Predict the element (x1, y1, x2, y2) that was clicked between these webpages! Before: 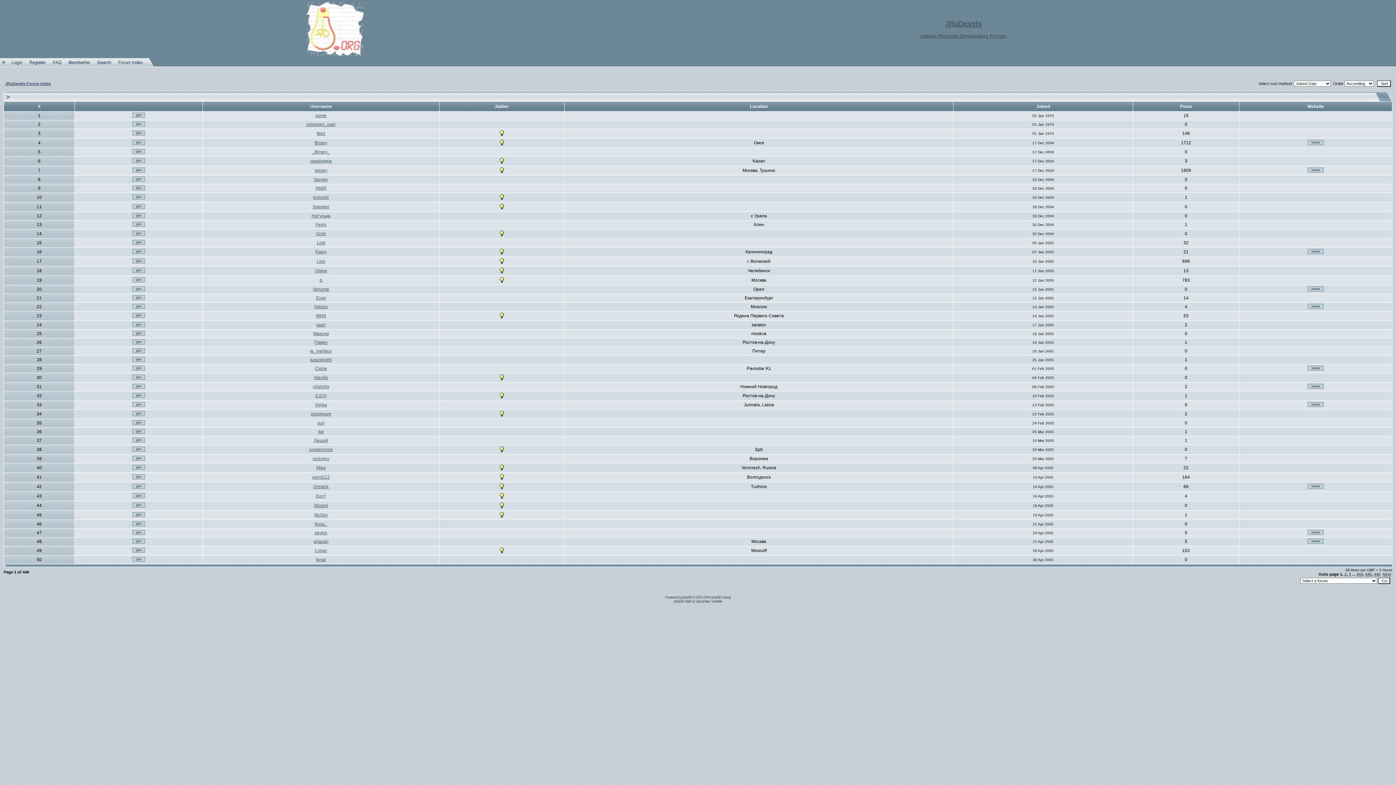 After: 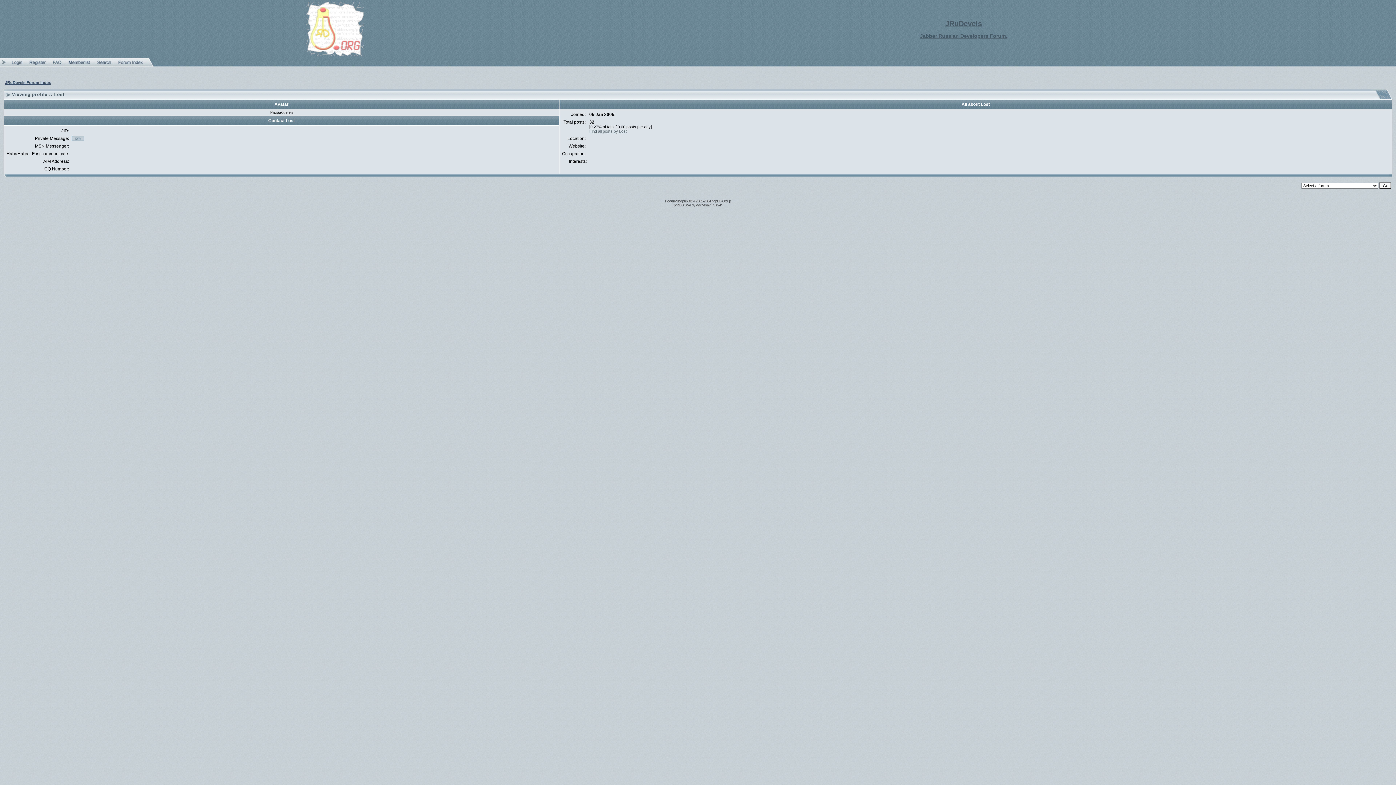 Action: bbox: (316, 240, 325, 245) label: Lost